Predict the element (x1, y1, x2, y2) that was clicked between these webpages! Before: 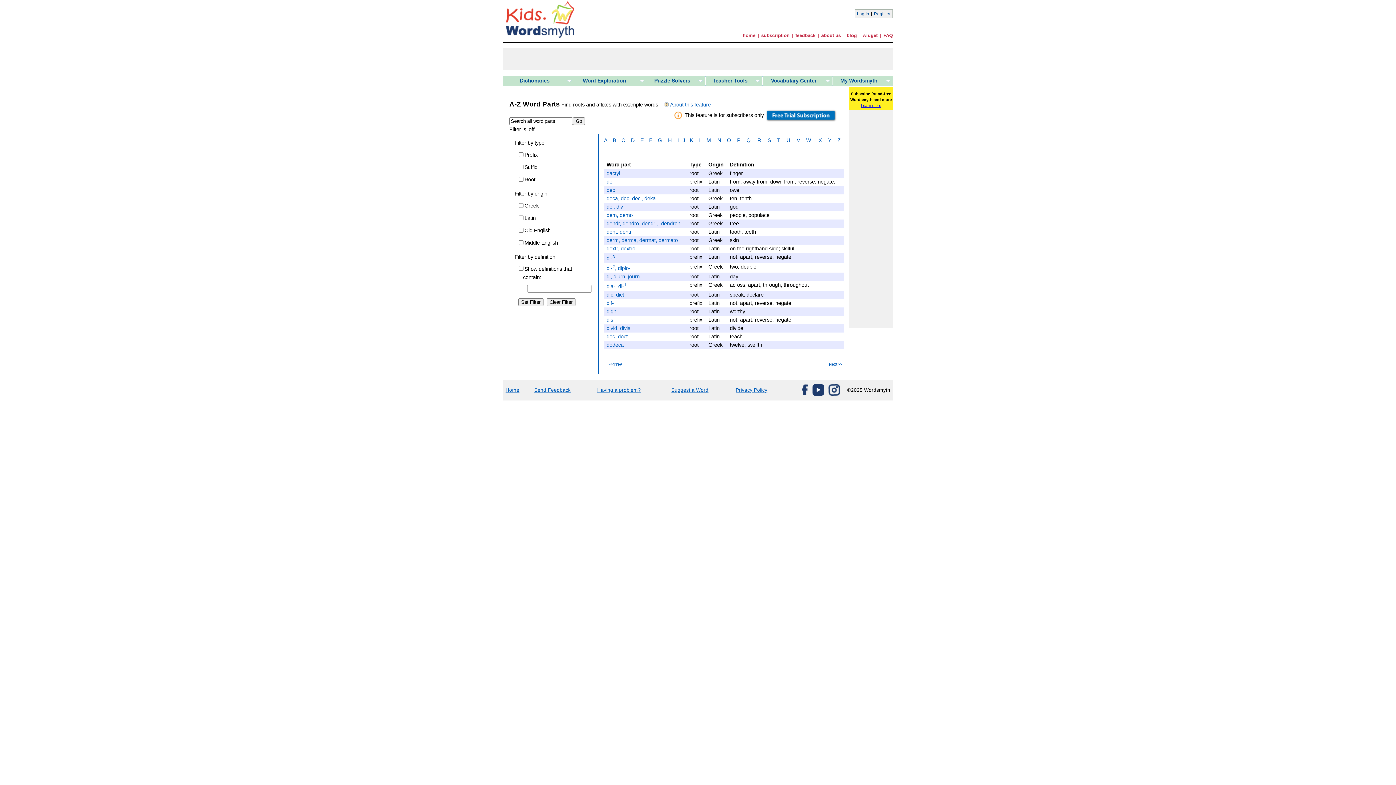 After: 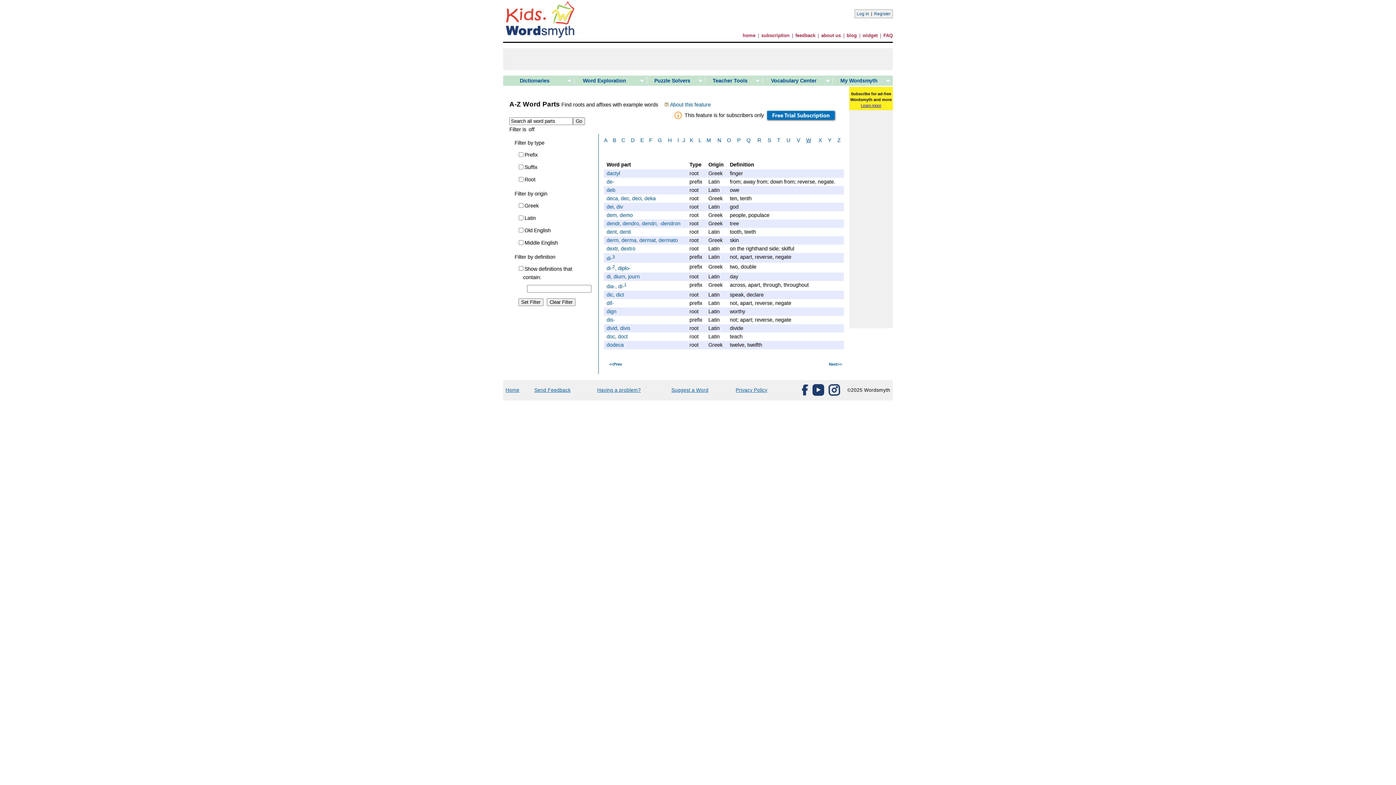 Action: label: W bbox: (806, 137, 811, 143)